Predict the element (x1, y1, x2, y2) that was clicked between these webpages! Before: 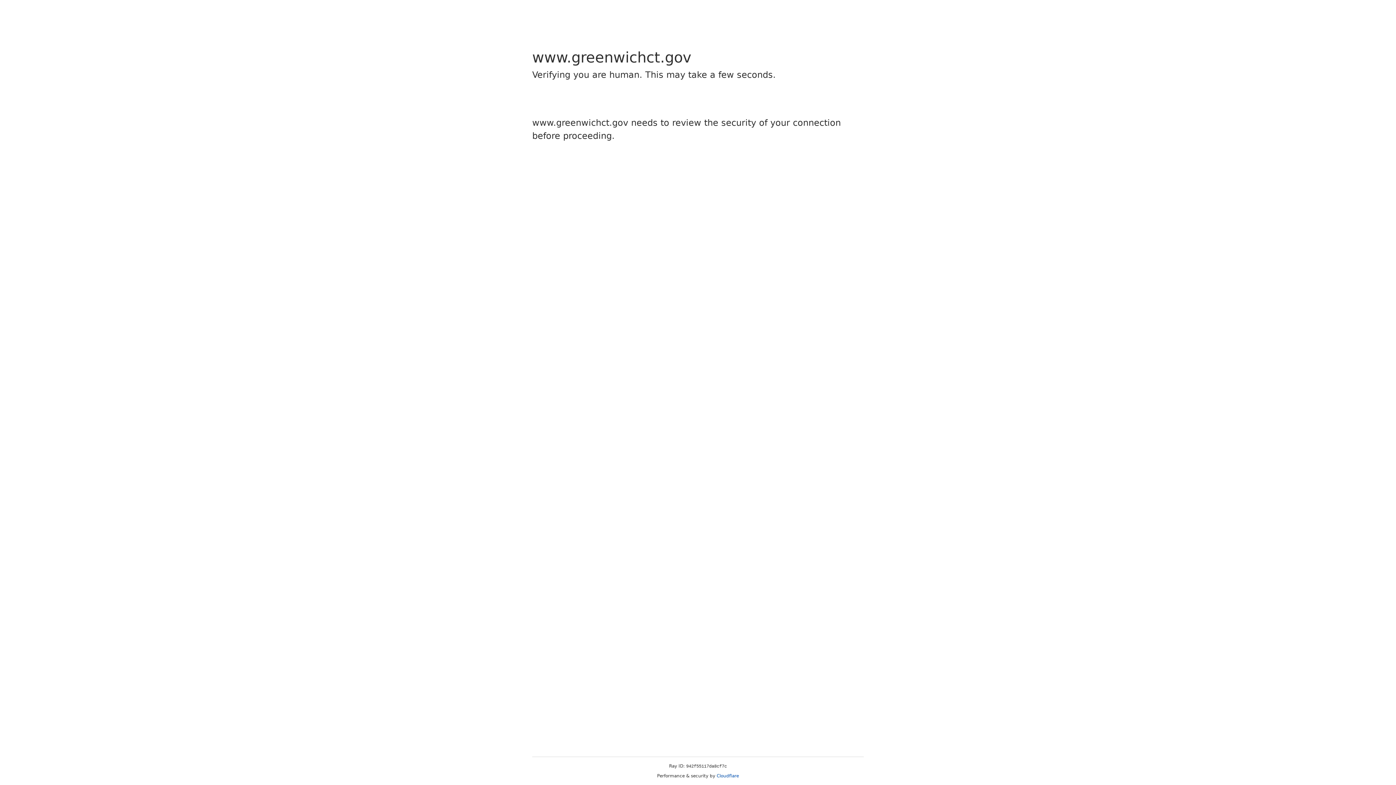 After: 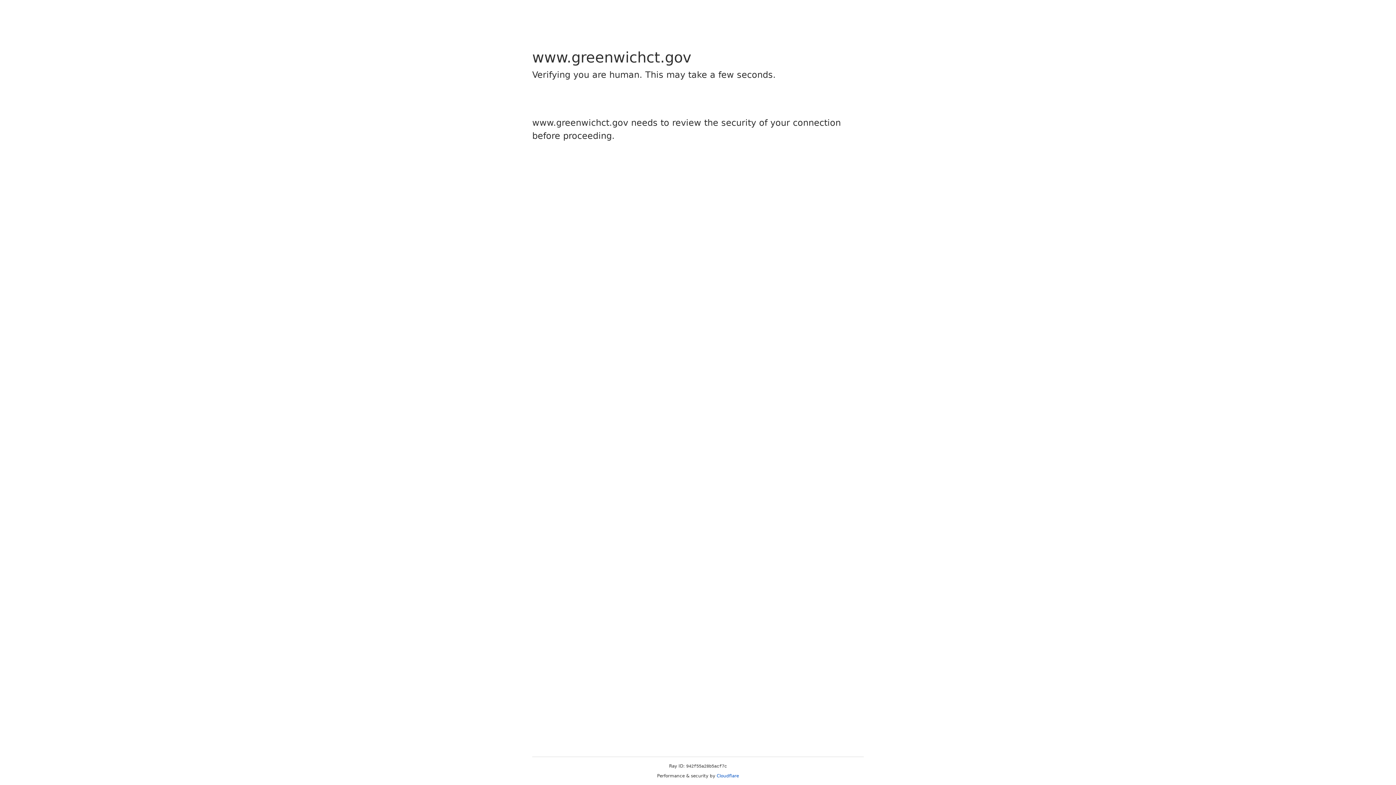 Action: bbox: (716, 773, 739, 778) label: Cloudflare